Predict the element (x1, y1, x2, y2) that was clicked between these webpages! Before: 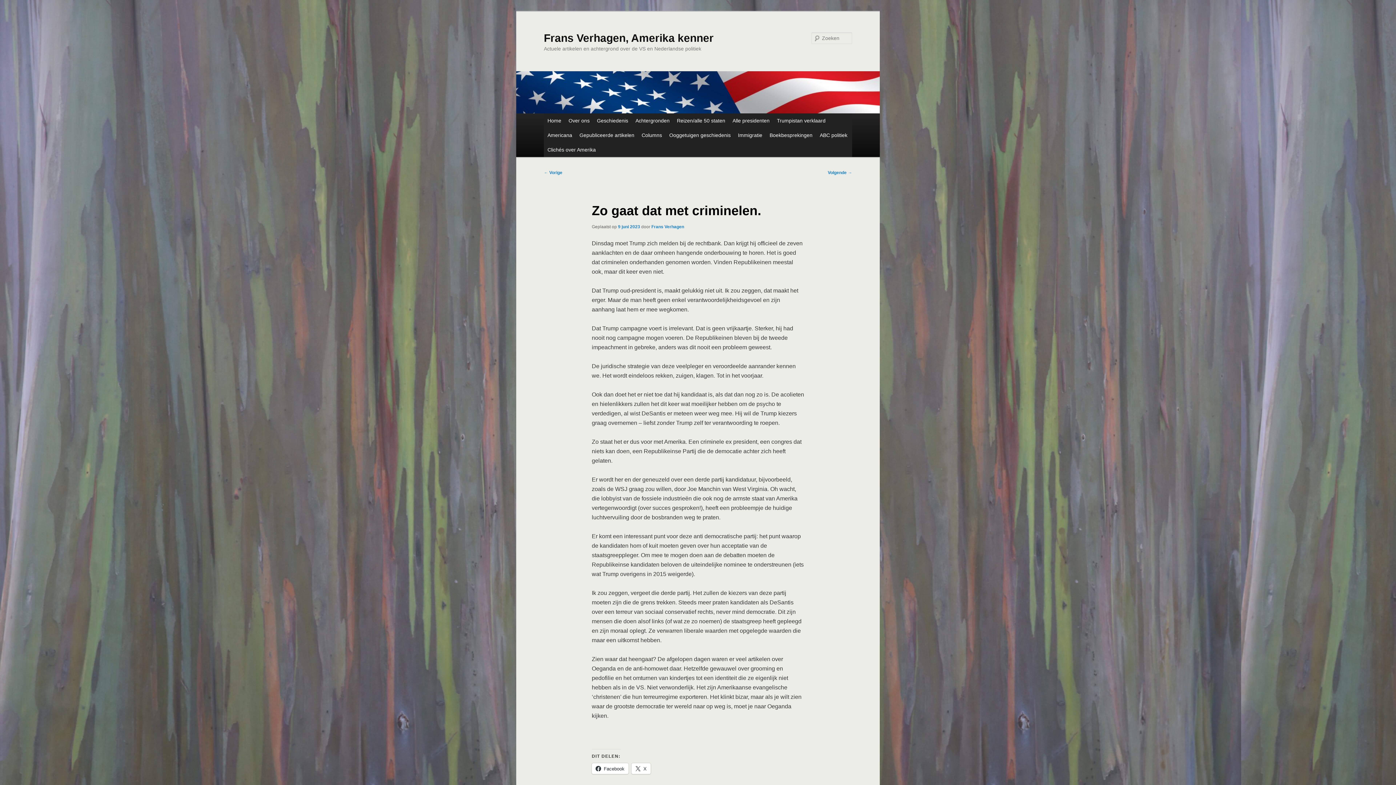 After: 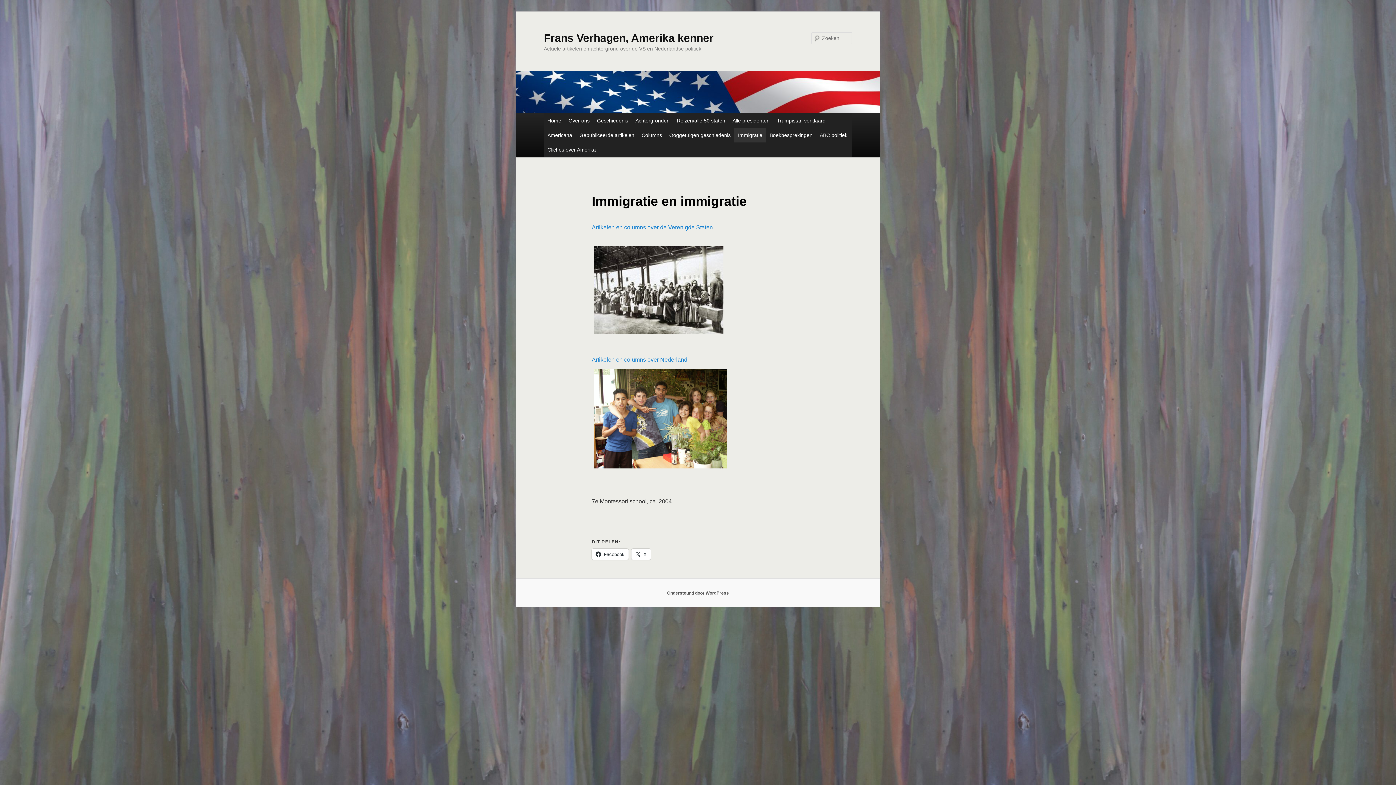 Action: label: Immigratie bbox: (734, 127, 766, 142)